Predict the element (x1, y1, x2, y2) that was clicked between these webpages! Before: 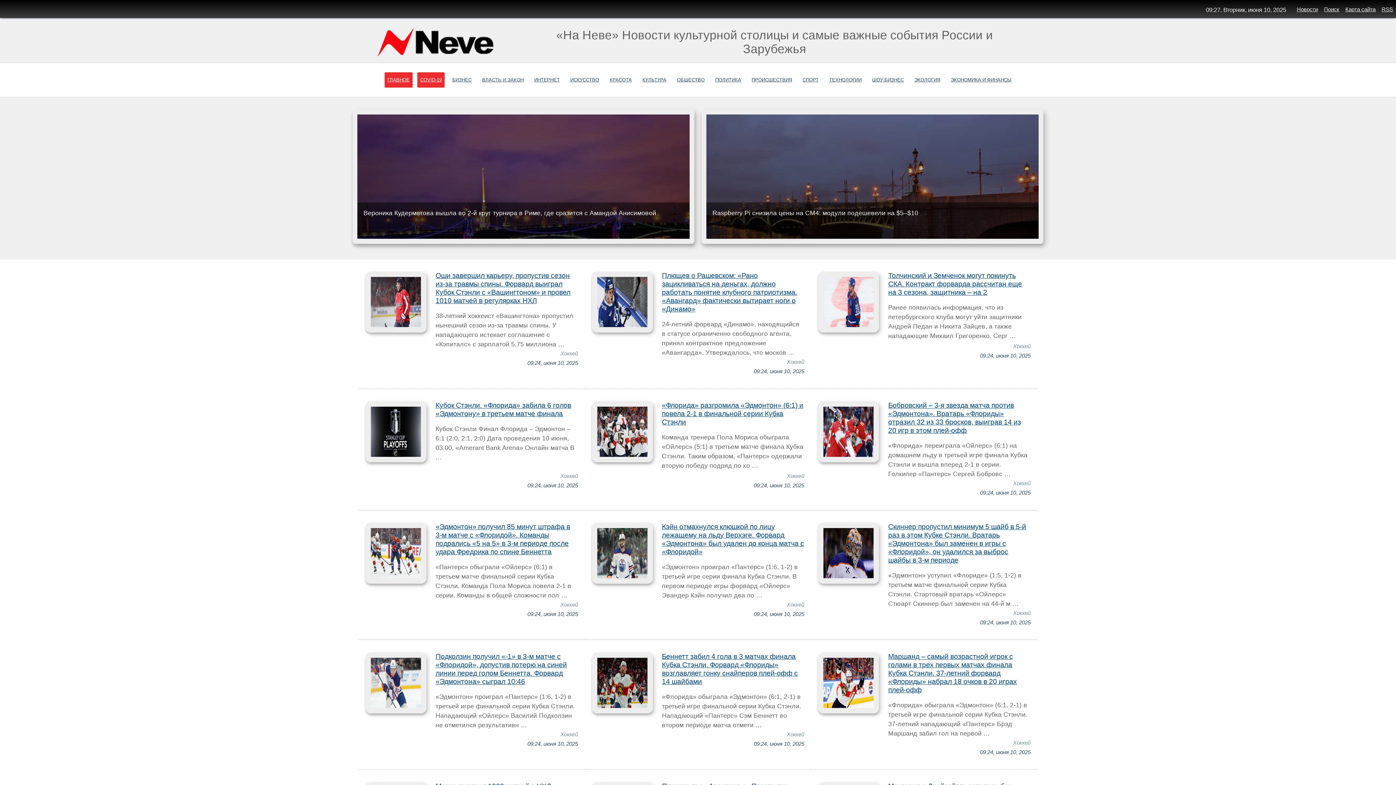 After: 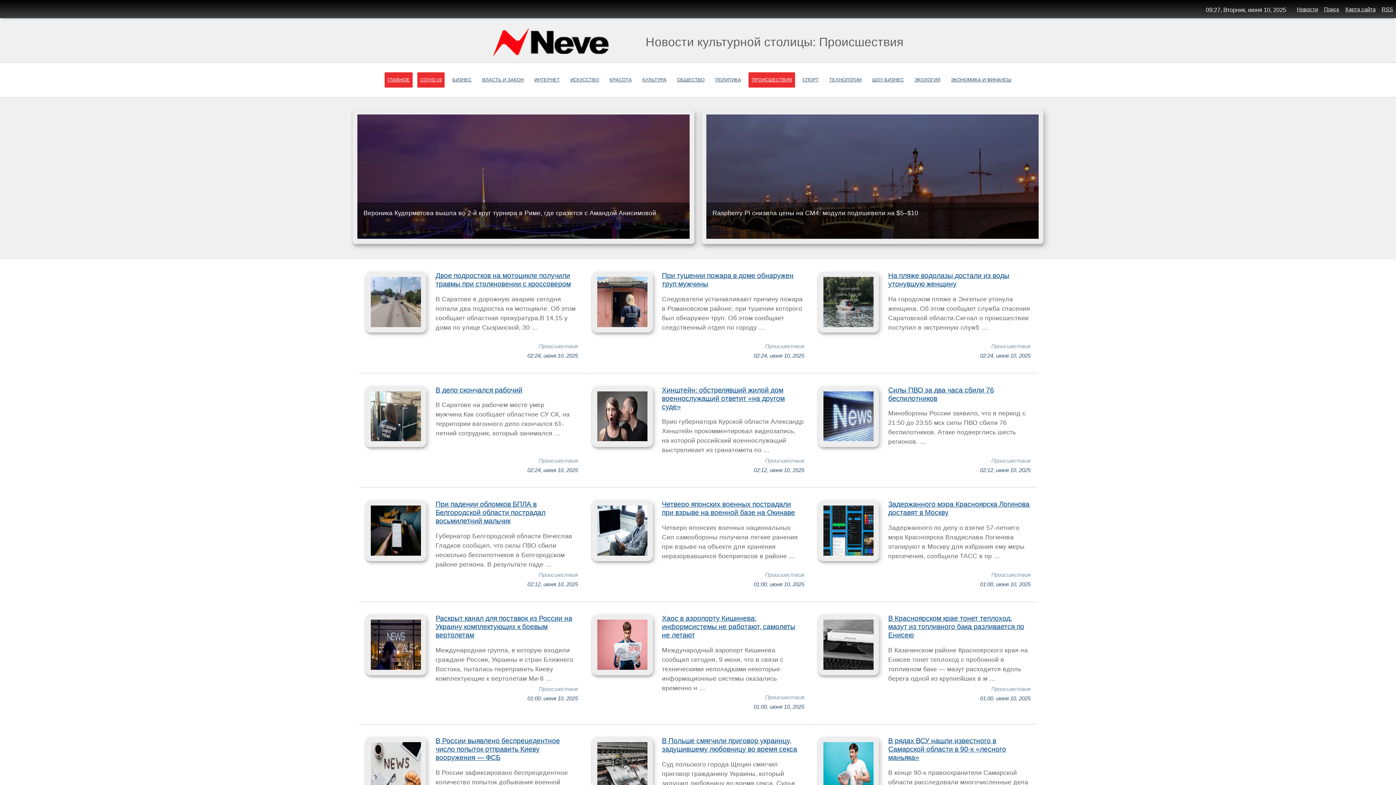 Action: label: ПРОИСШЕСТВИЯ bbox: (748, 72, 795, 87)